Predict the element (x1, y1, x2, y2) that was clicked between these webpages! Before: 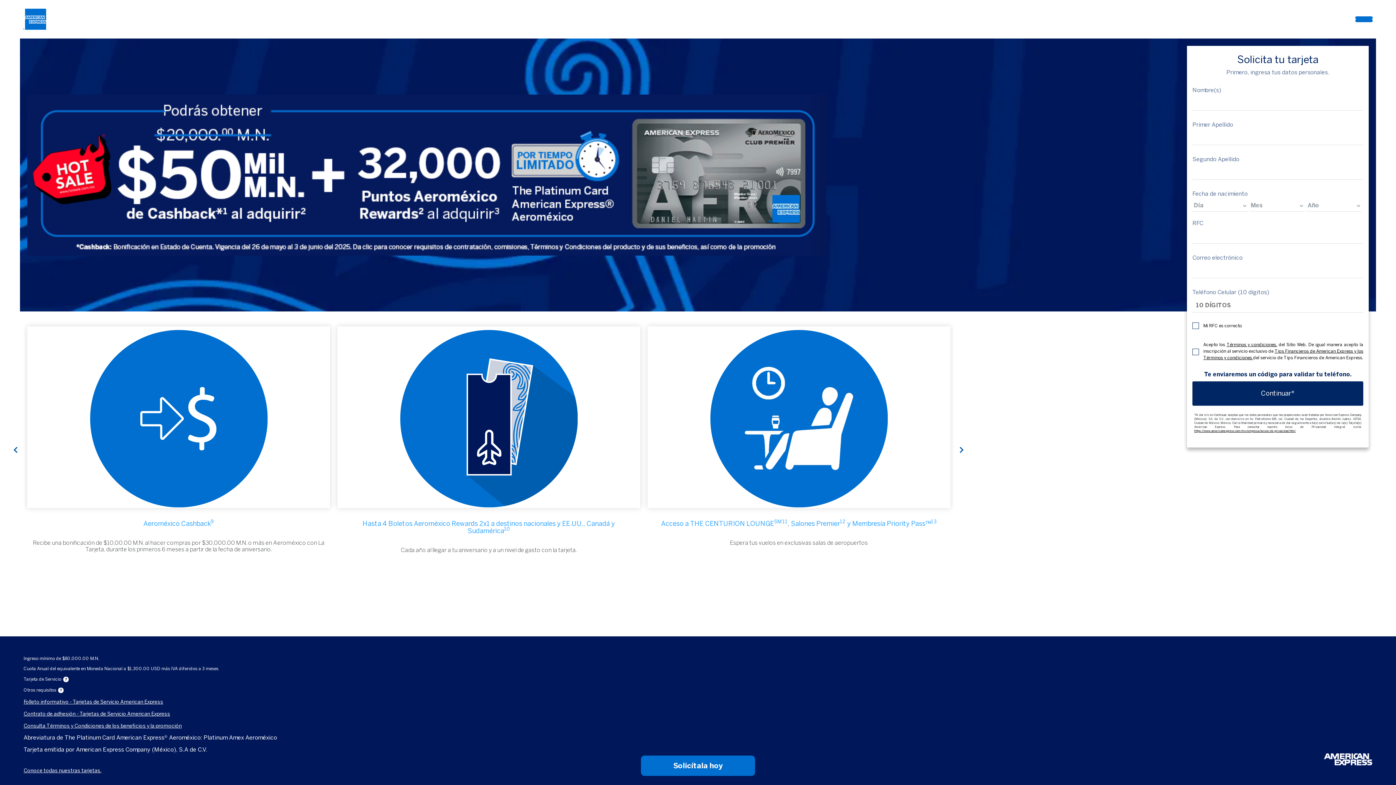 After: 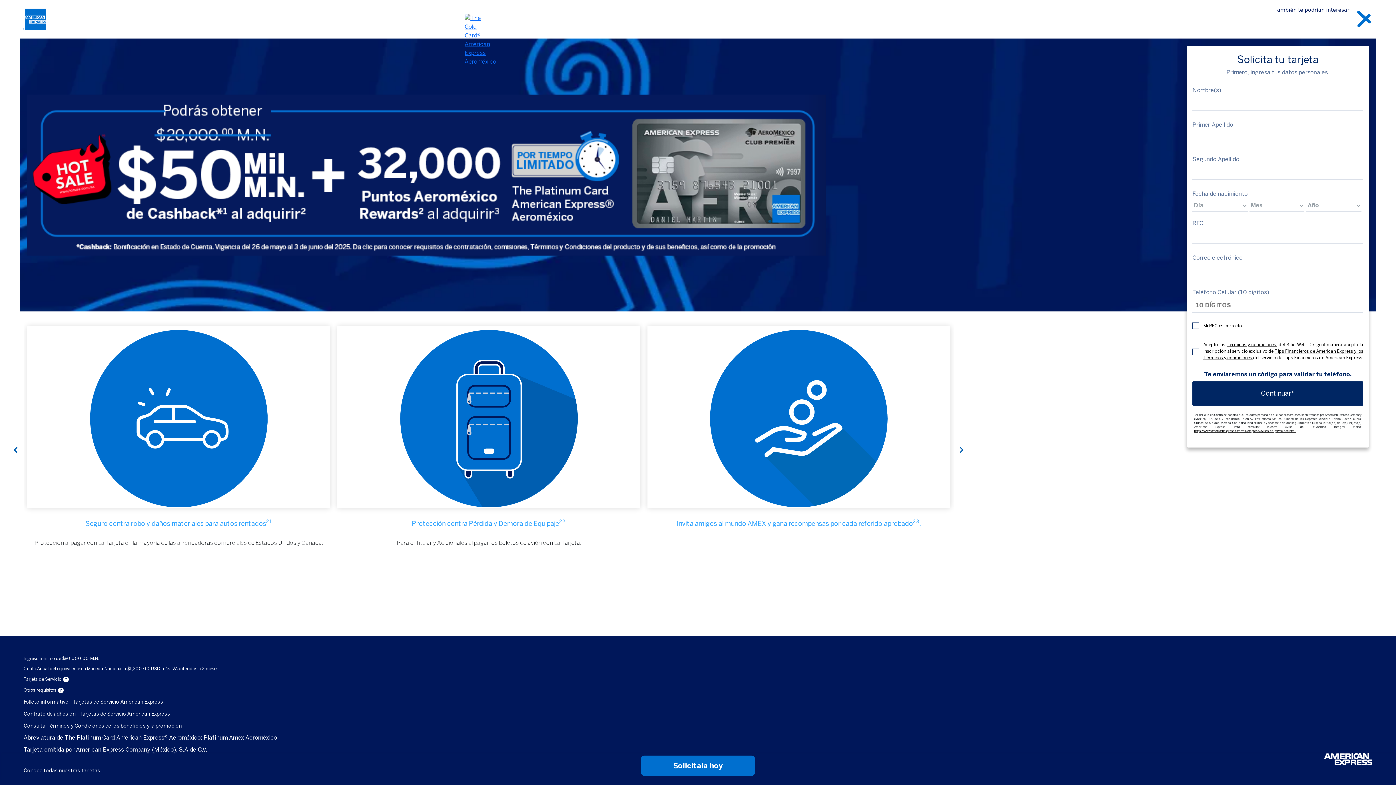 Action: label: Toggle navigation bbox: (1350, 14, 1377, 24)